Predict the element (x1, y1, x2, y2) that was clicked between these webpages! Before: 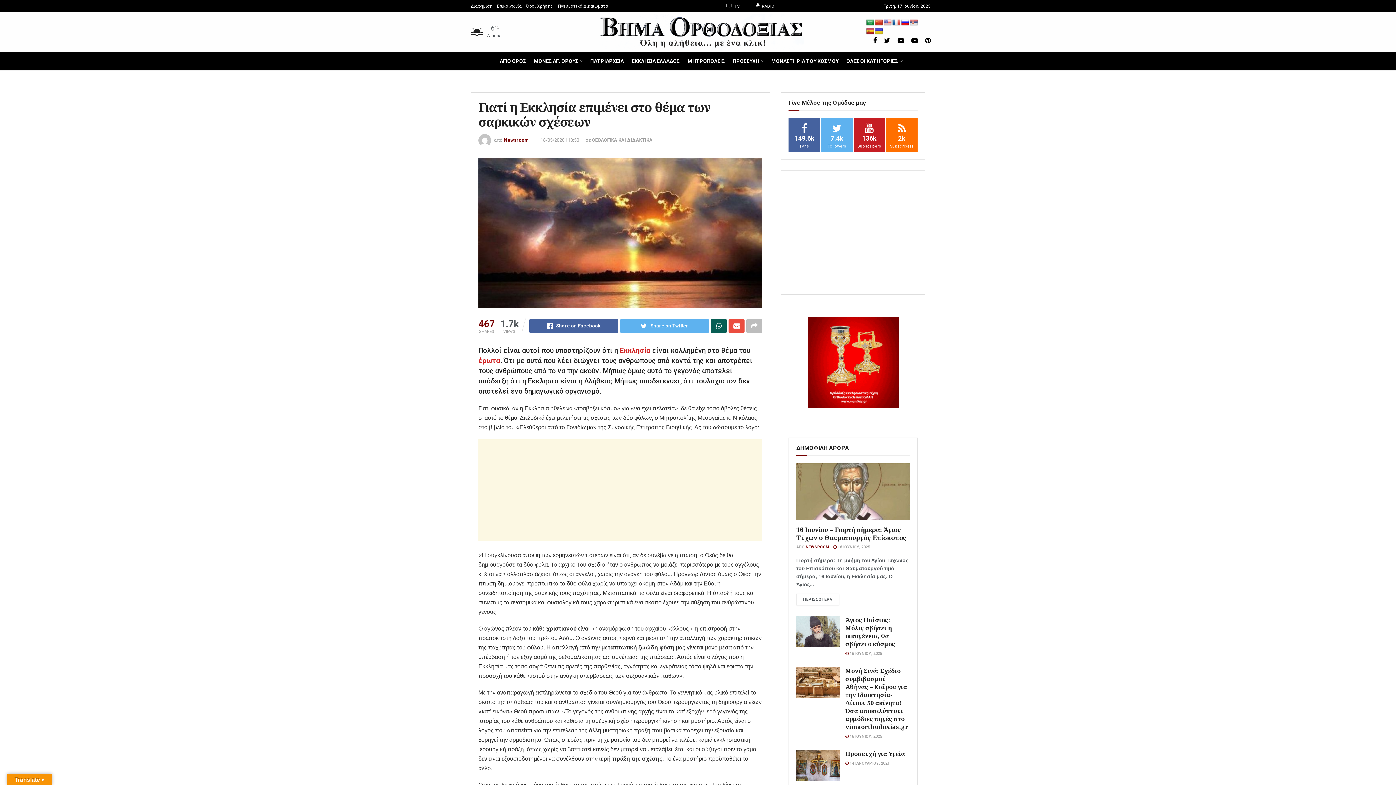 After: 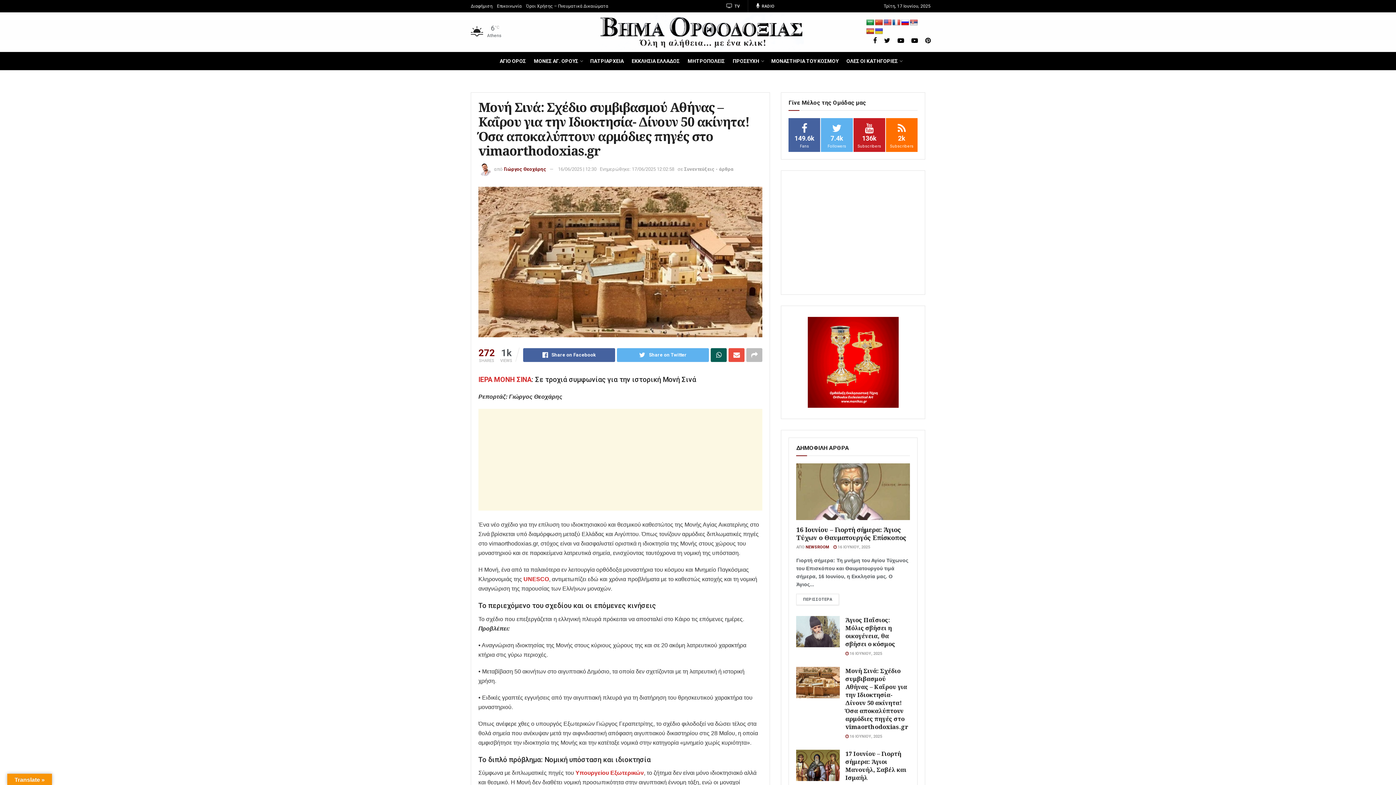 Action: bbox: (796, 667, 840, 698)